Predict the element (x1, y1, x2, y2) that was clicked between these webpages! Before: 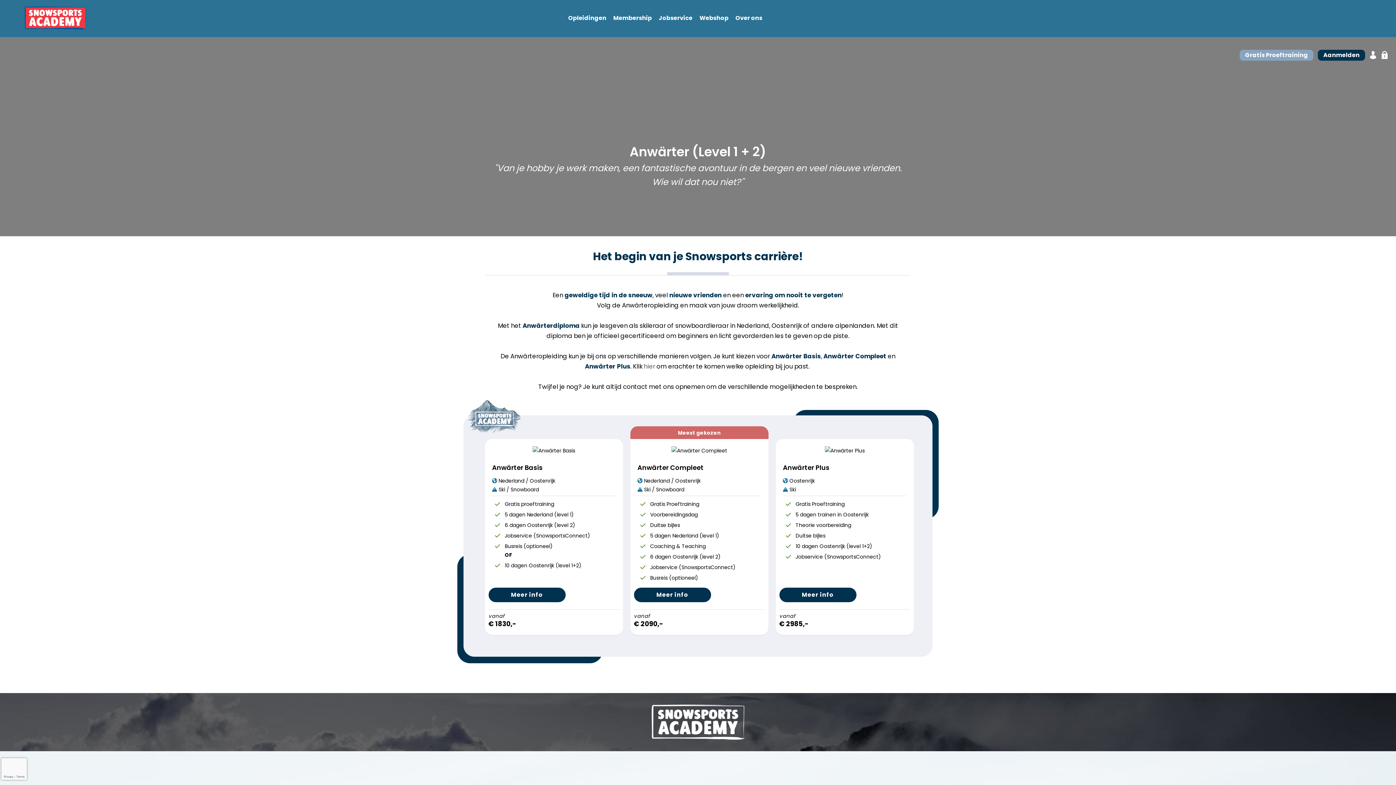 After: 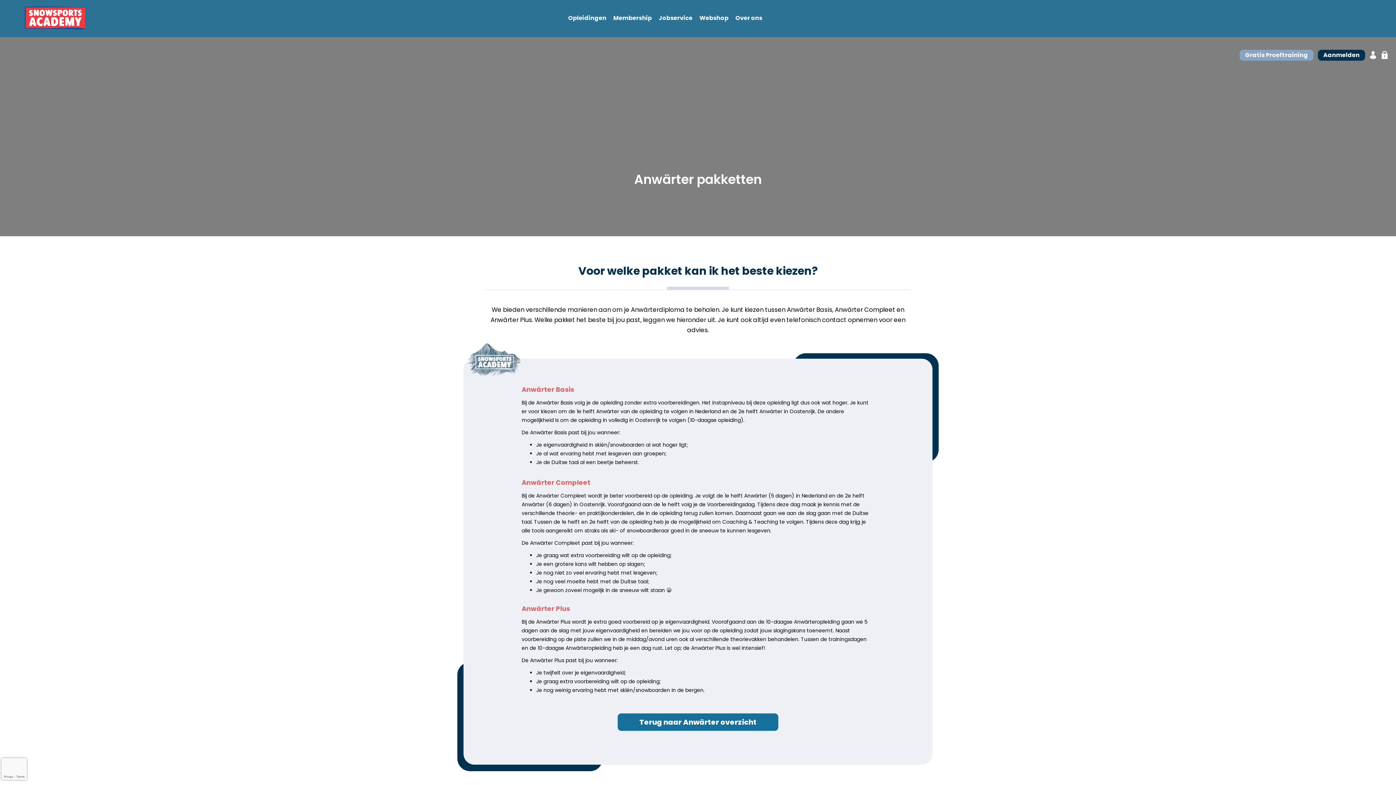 Action: bbox: (644, 362, 655, 370) label: hier